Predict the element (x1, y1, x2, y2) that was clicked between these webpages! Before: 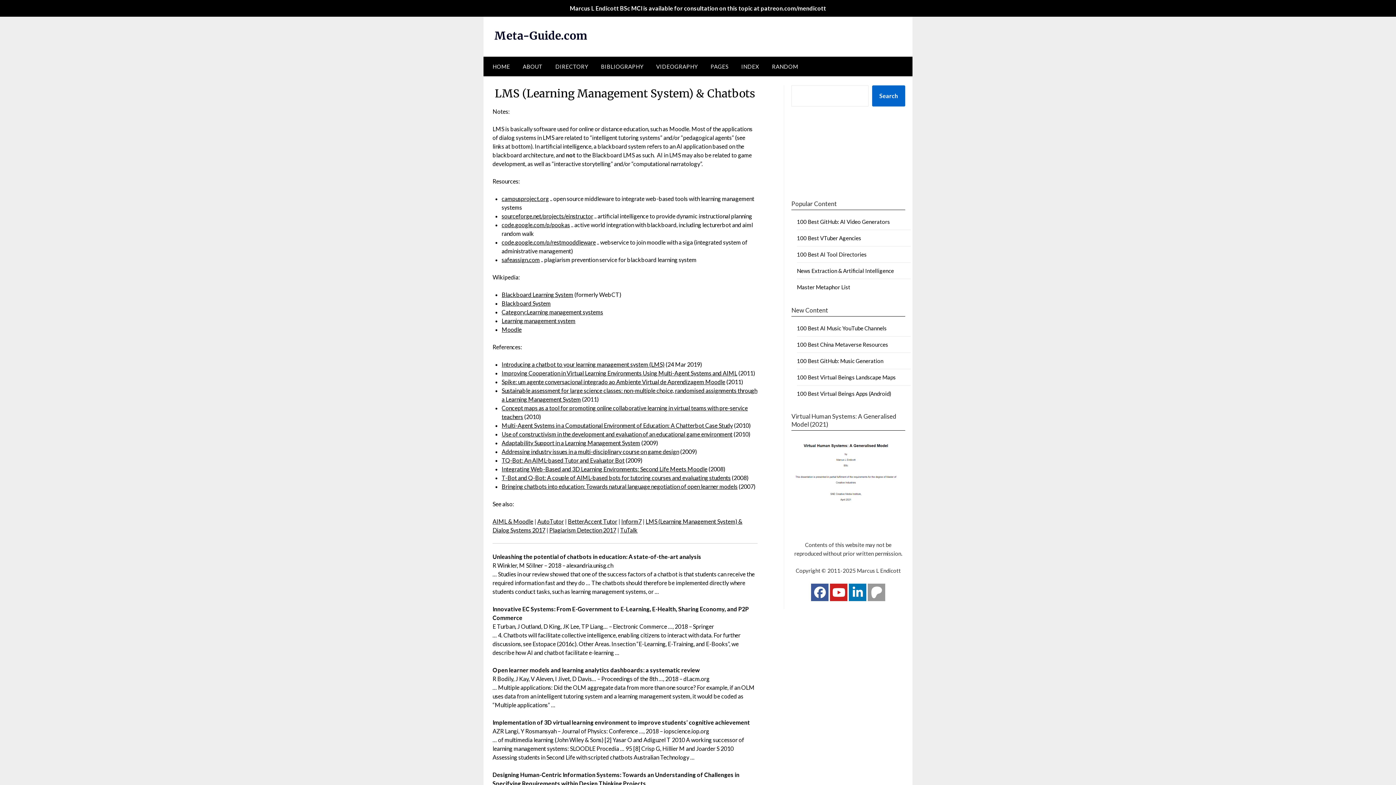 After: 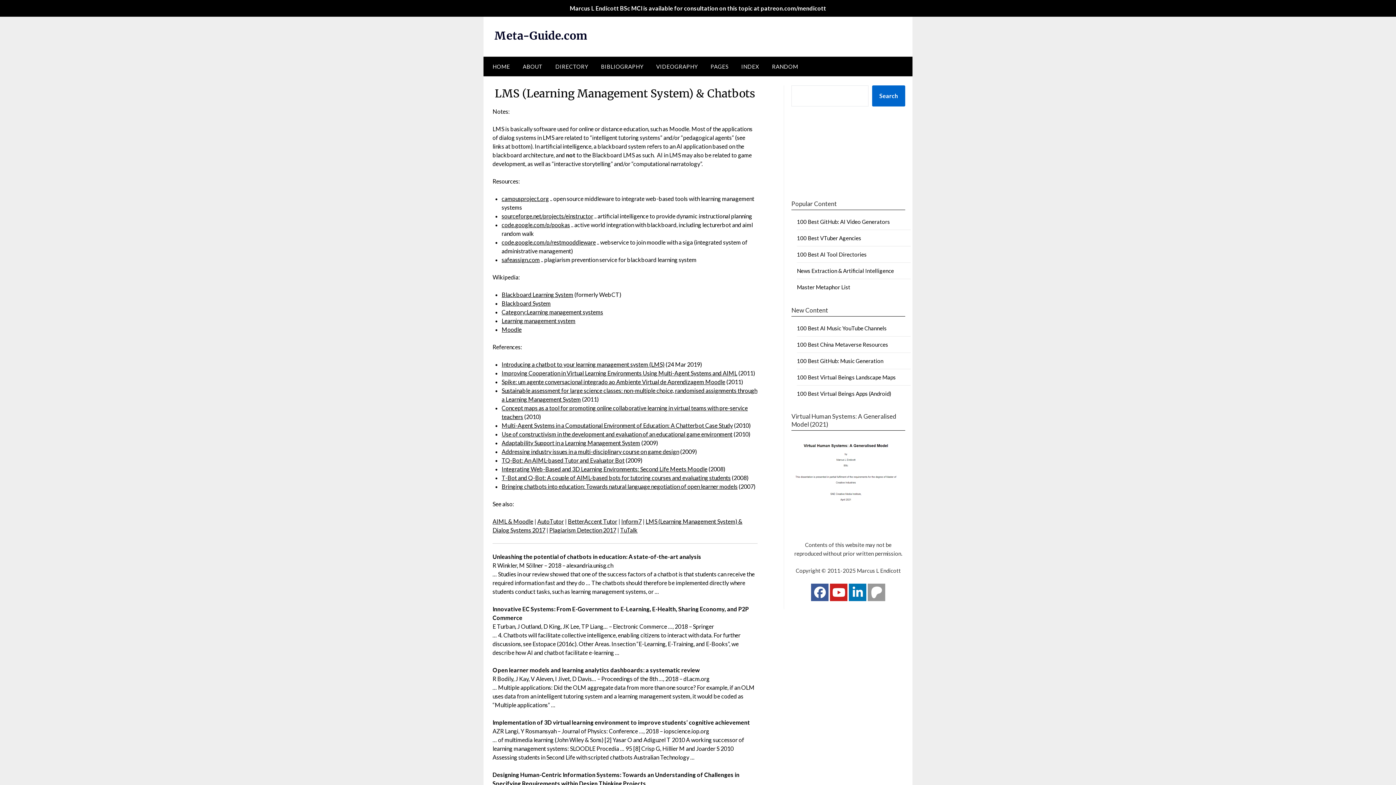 Action: bbox: (501, 300, 550, 306) label: Blackboard System